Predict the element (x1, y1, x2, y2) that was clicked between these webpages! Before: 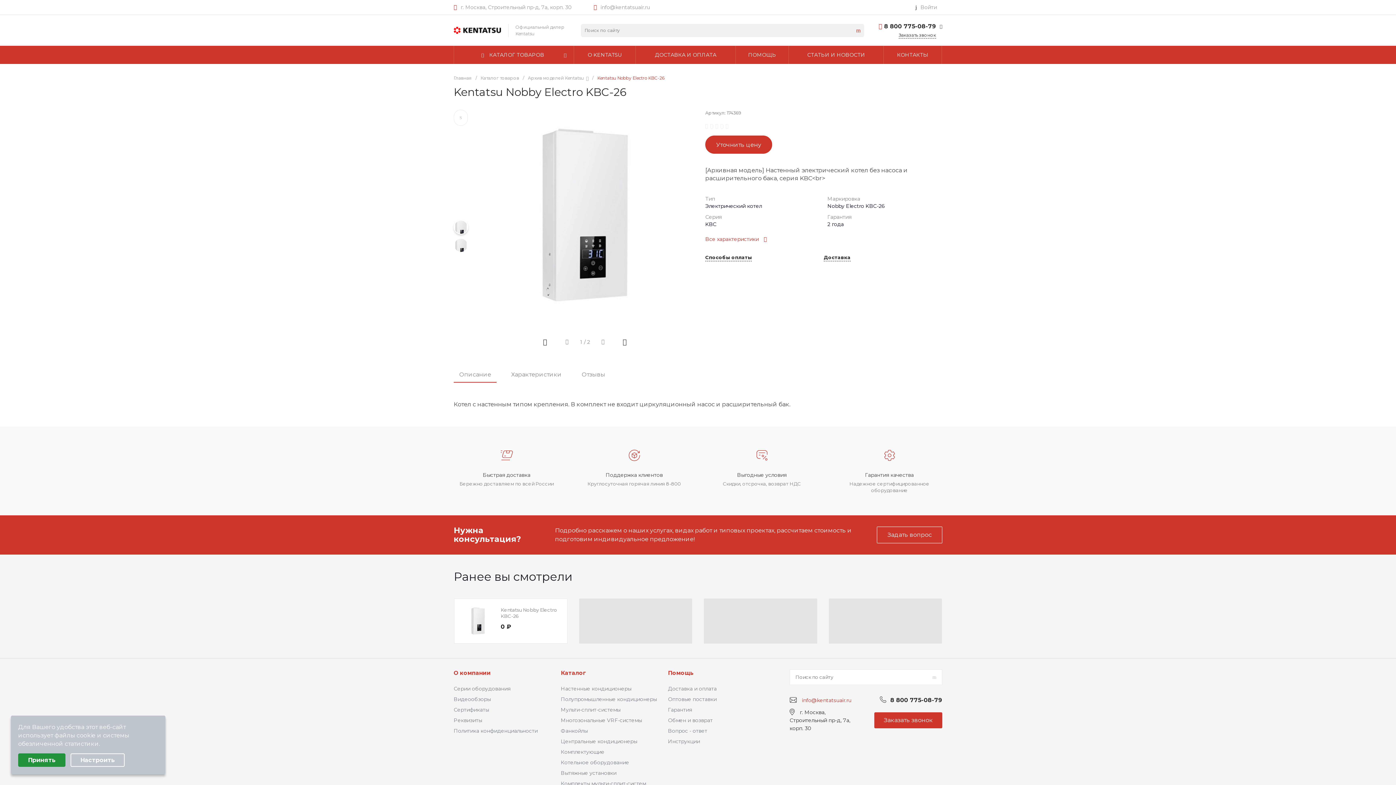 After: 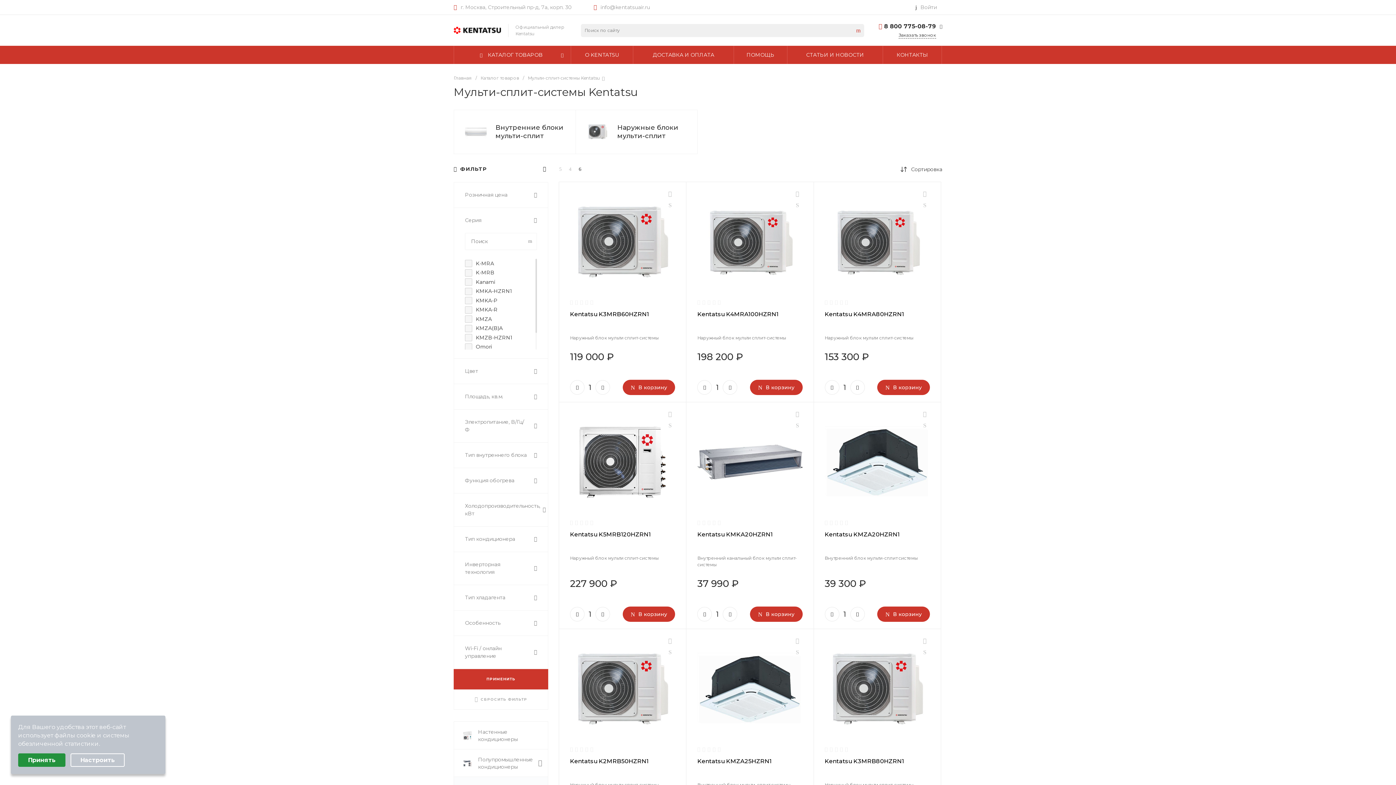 Action: label: Мульти-сплит-системы bbox: (560, 706, 620, 713)